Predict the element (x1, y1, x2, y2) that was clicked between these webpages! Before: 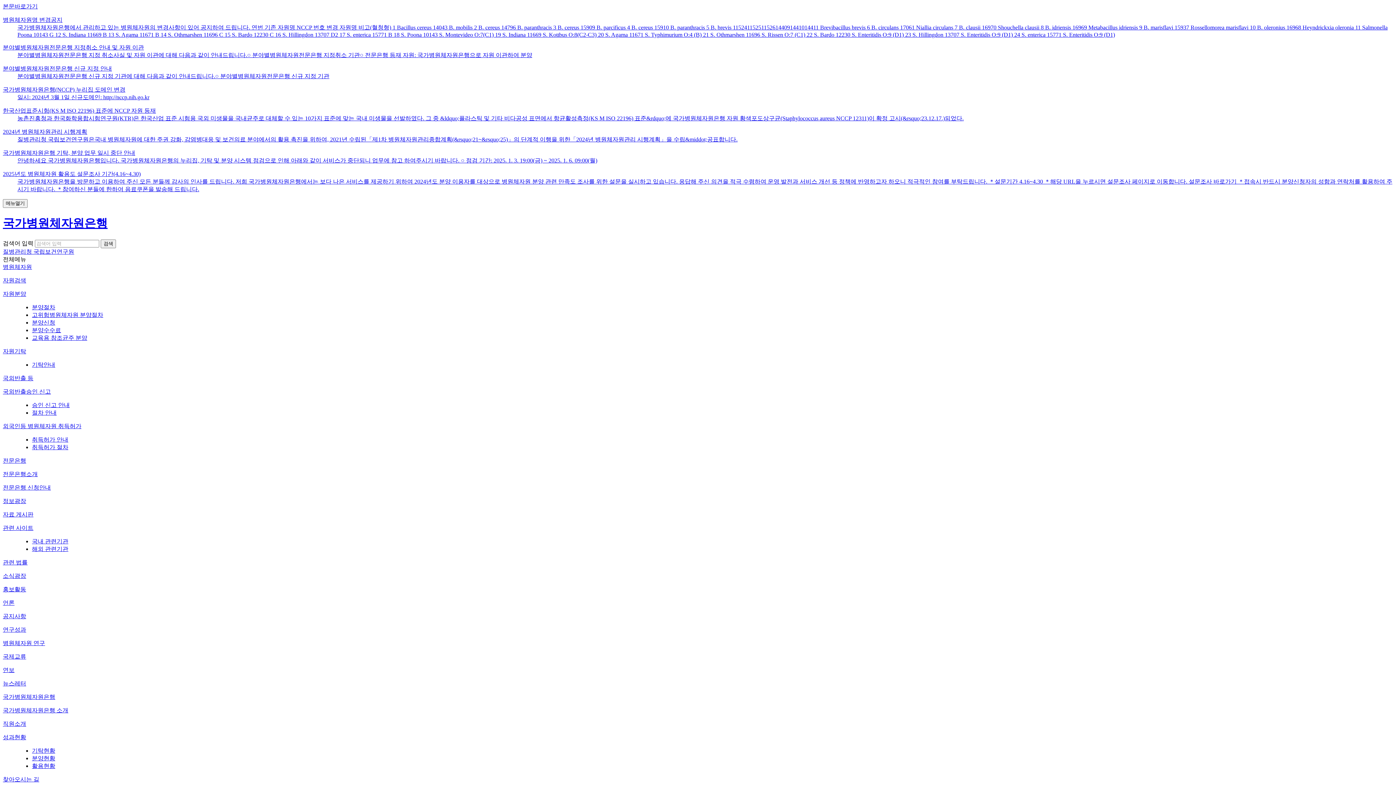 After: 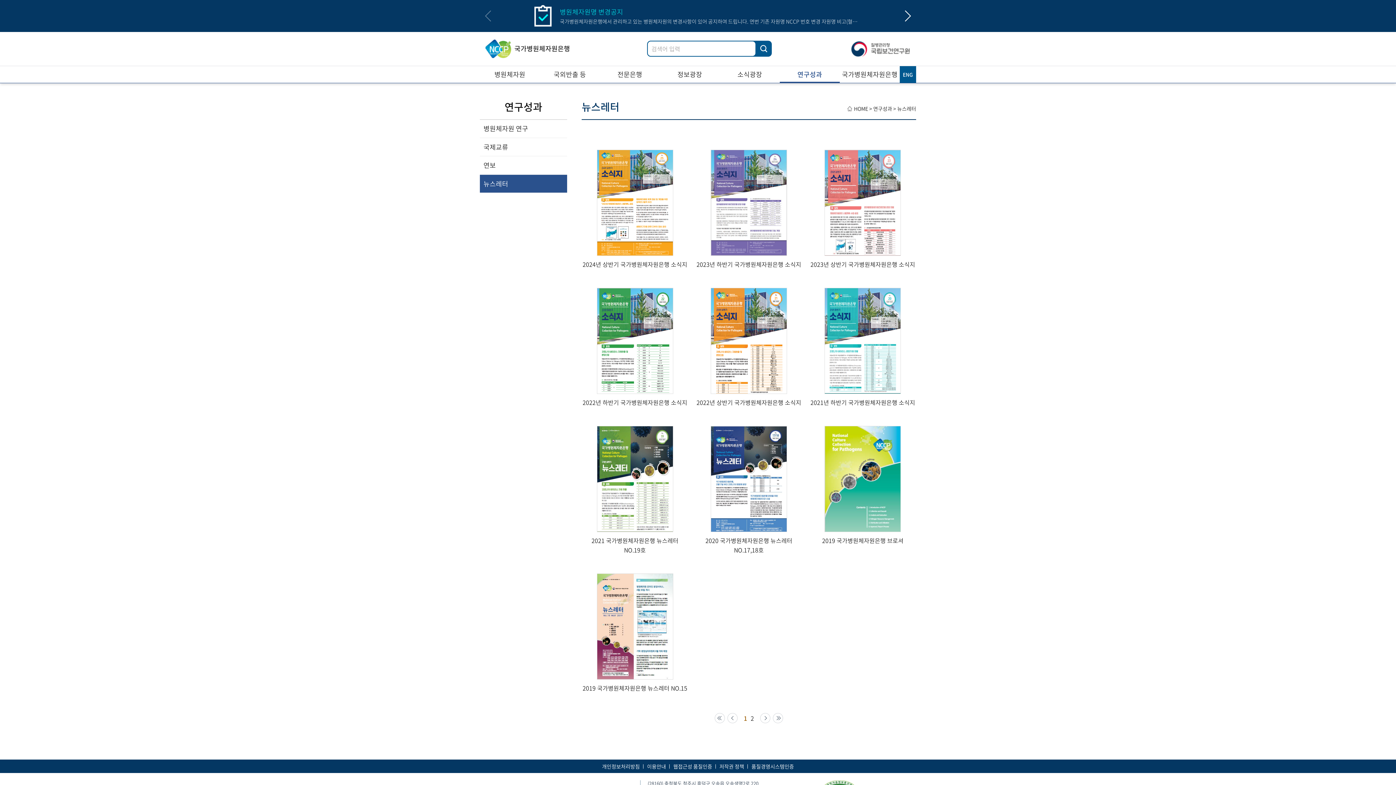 Action: label: 뉴스레터 bbox: (2, 680, 26, 686)